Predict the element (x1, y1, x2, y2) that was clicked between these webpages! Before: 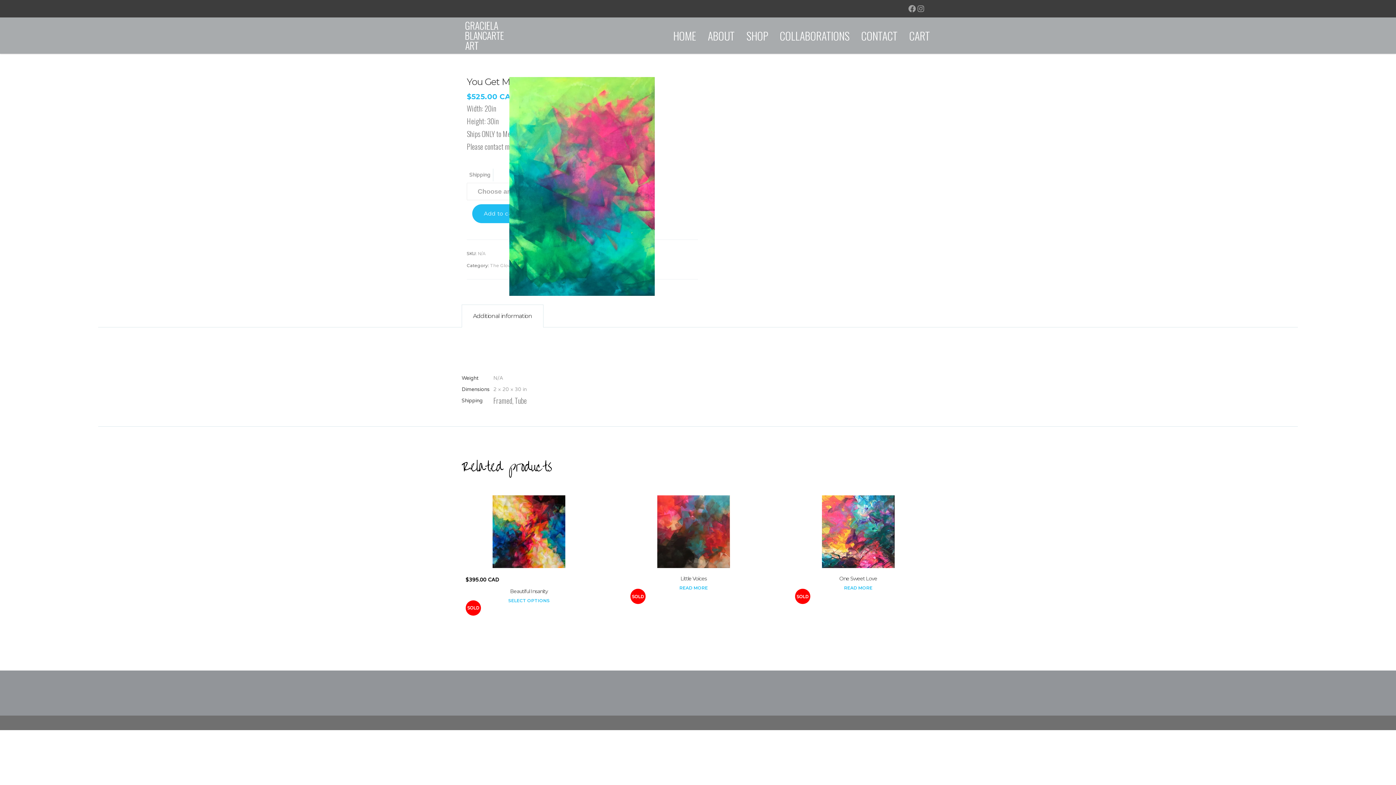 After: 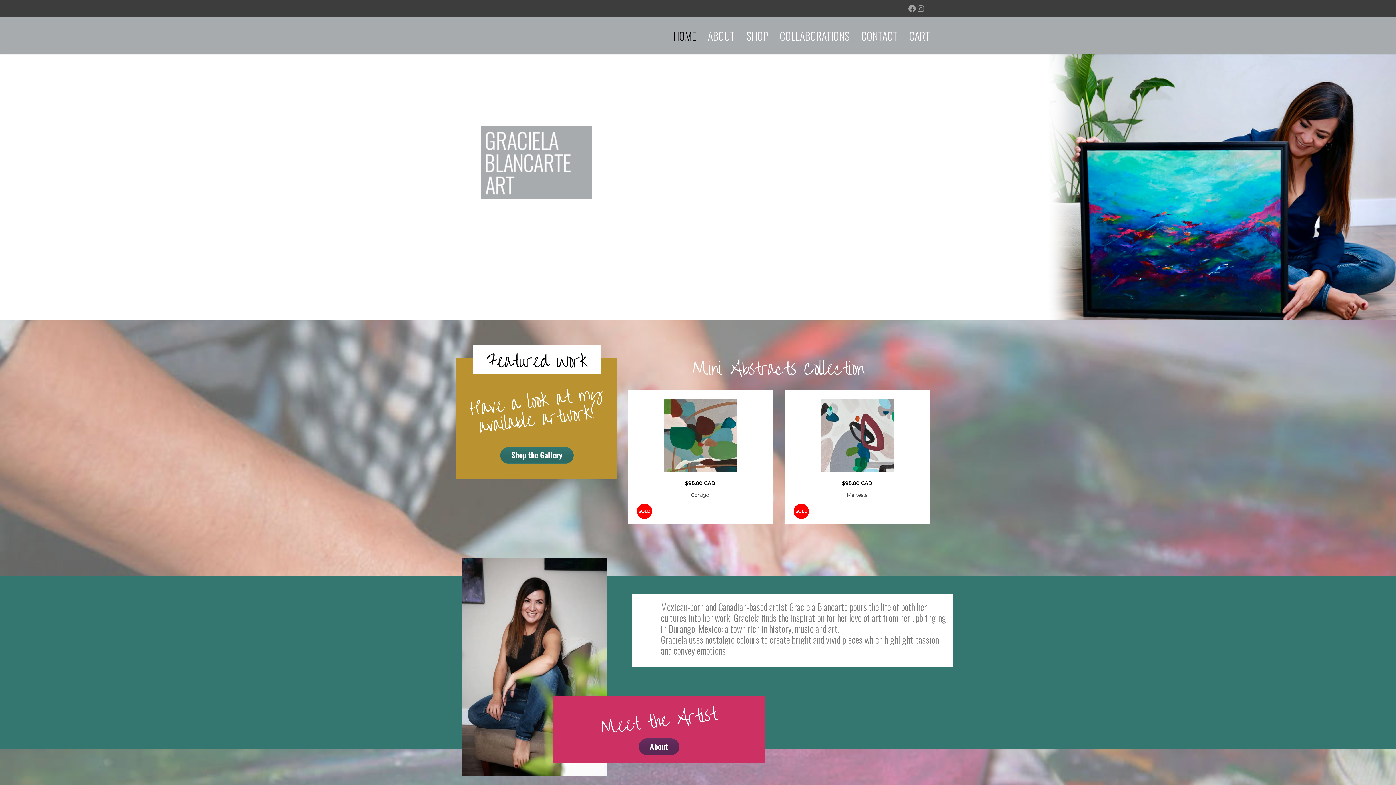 Action: bbox: (463, 19, 513, 52)